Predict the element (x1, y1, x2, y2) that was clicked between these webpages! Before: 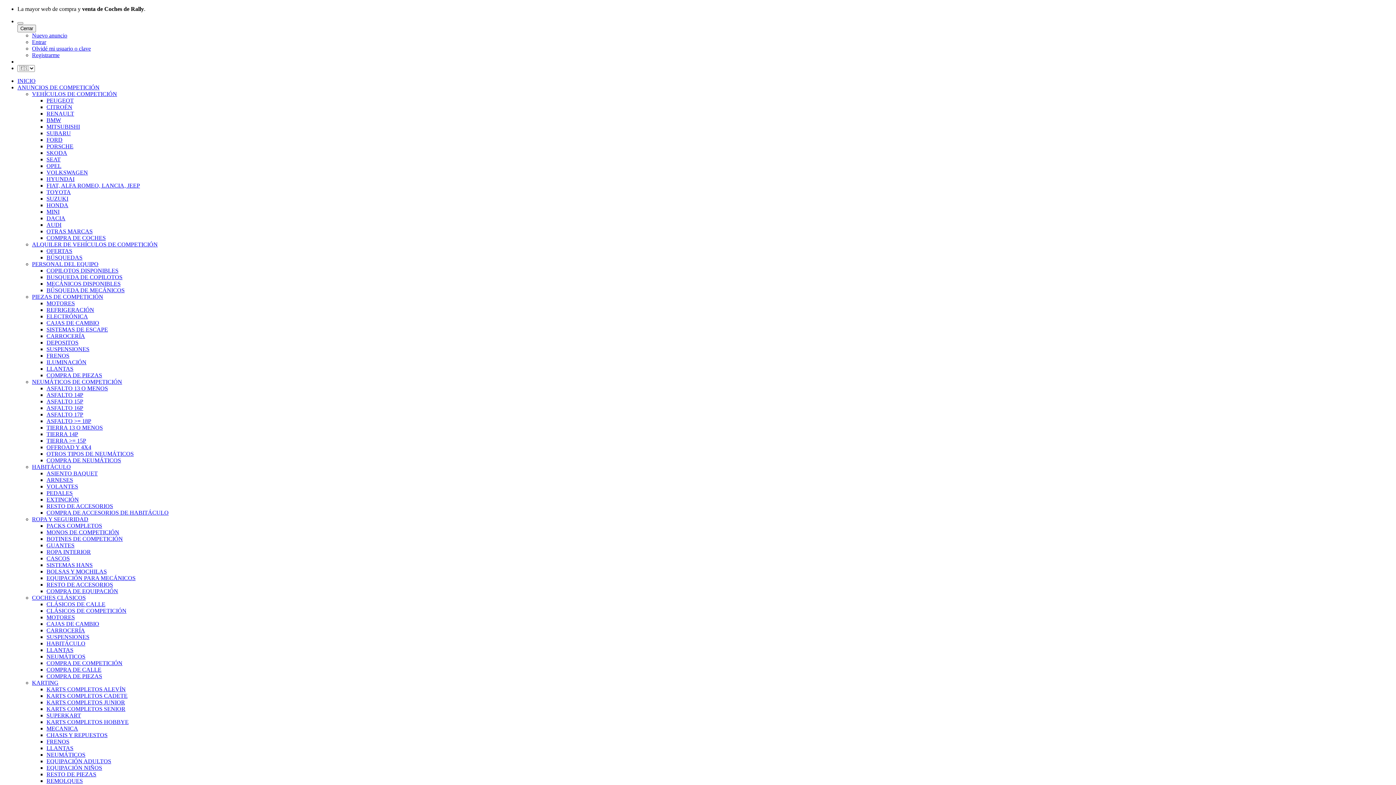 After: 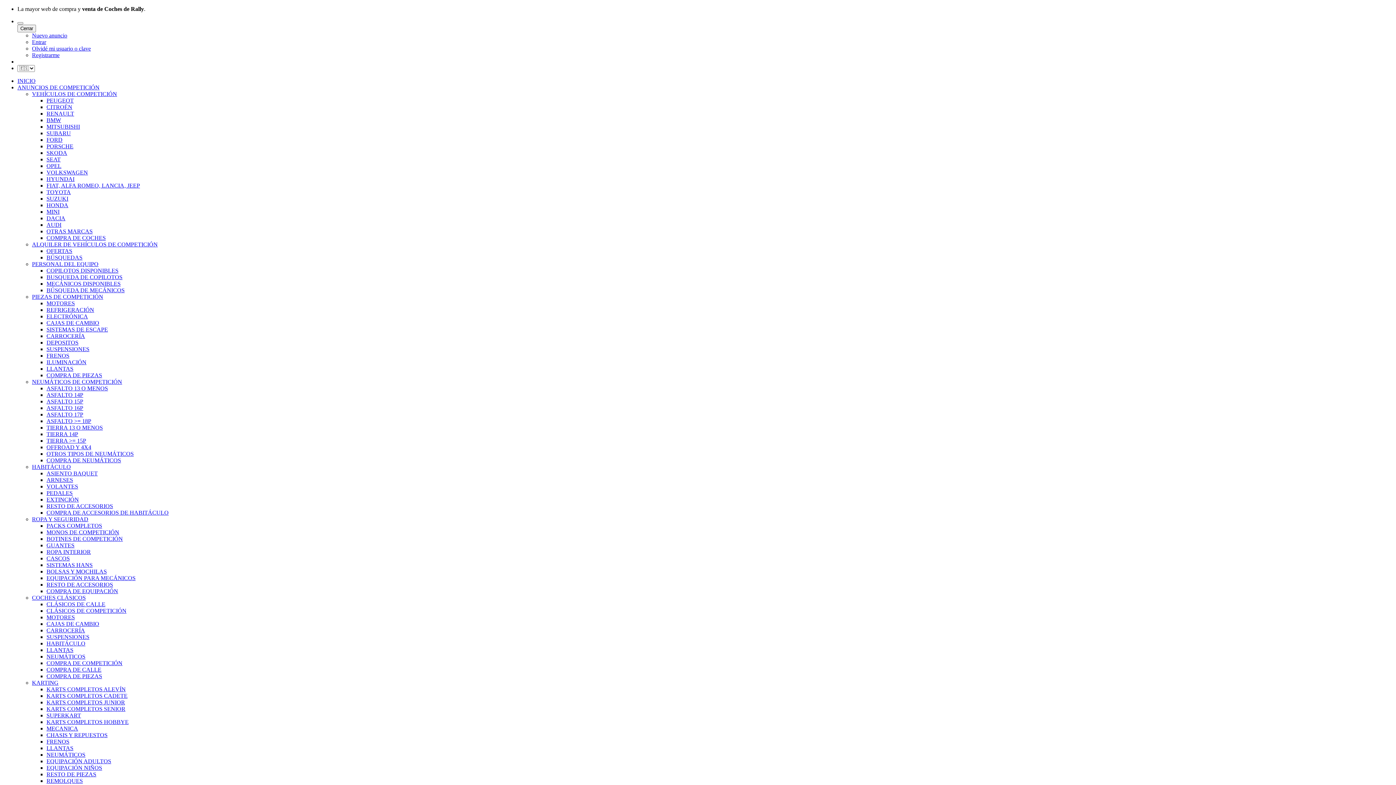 Action: bbox: (46, 339, 78, 345) label: DEPOSITOS